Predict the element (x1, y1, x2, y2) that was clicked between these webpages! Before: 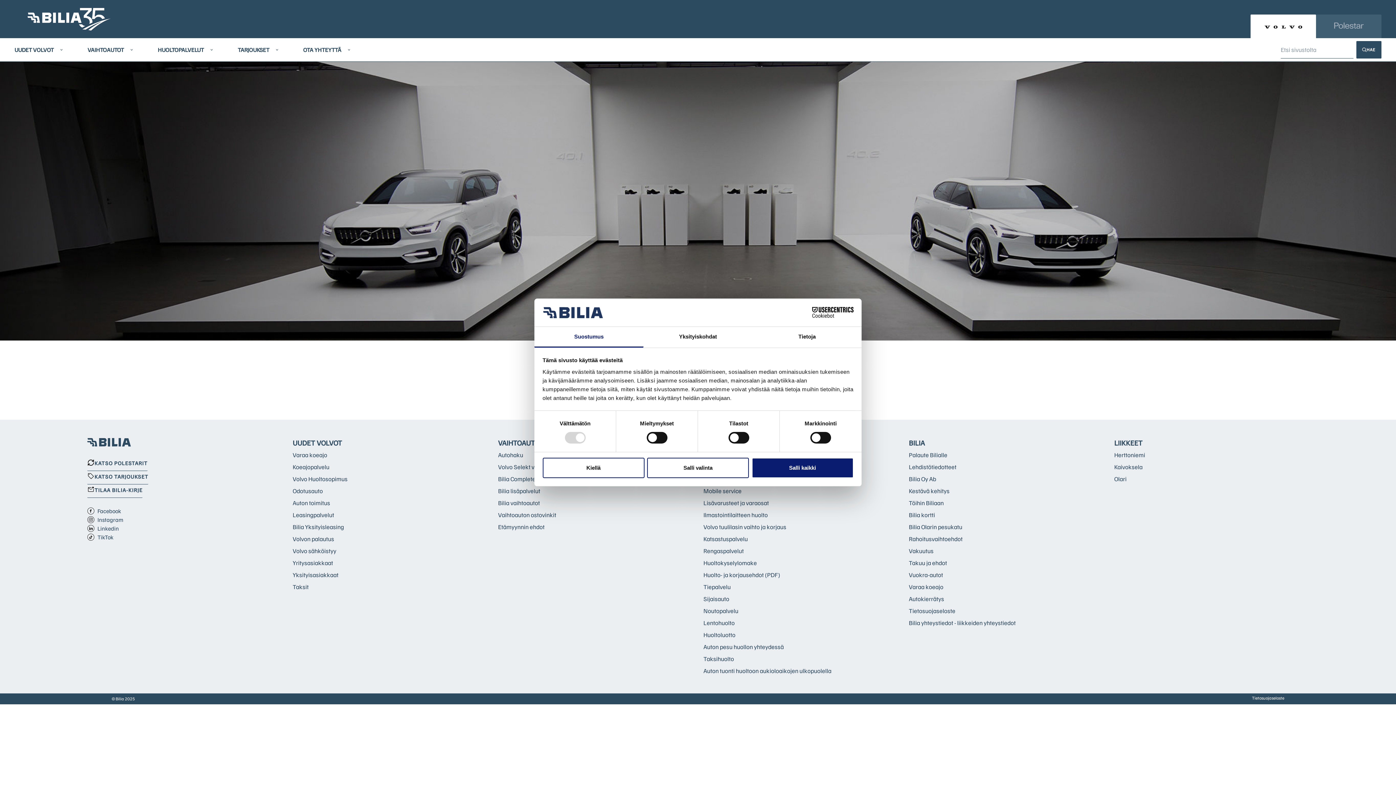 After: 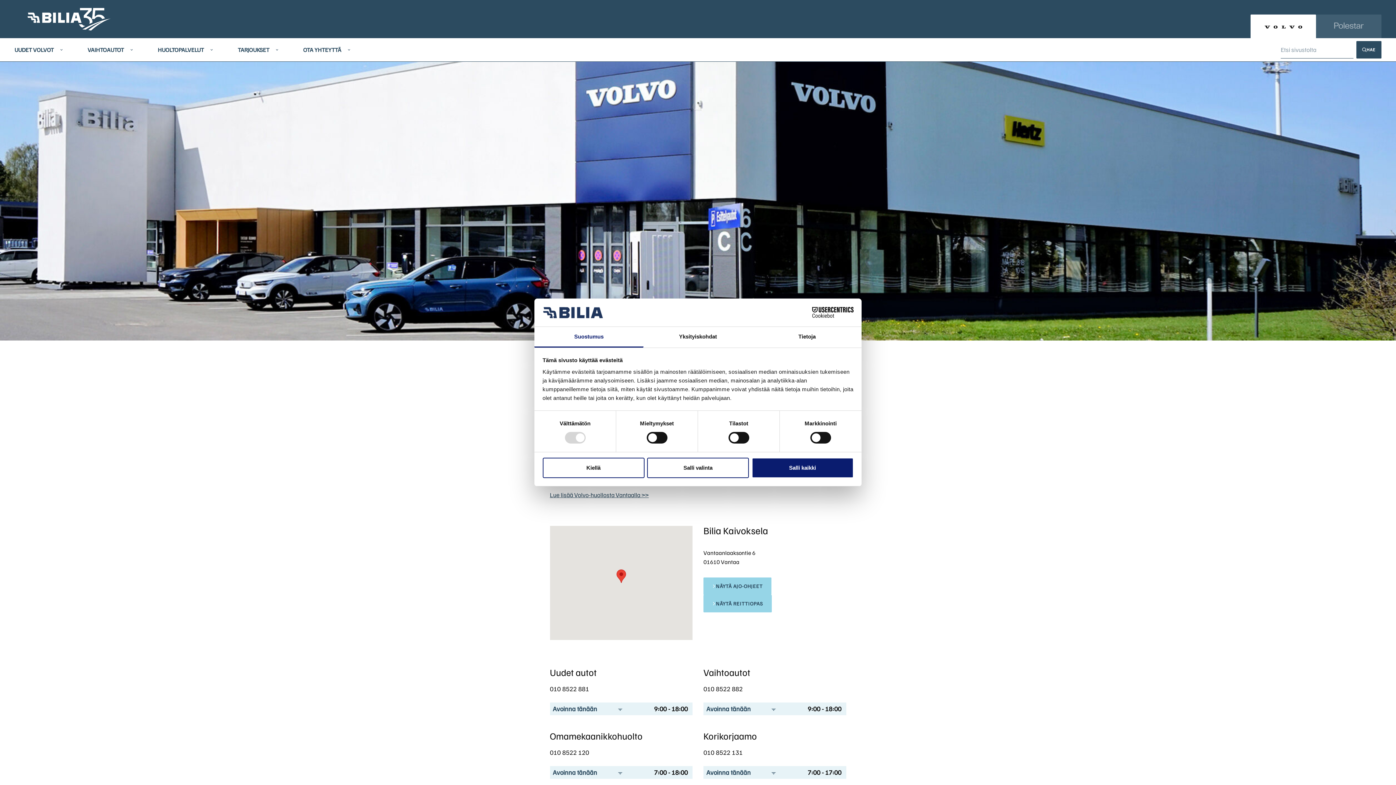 Action: label: Kaivoksela bbox: (1114, 463, 1142, 470)